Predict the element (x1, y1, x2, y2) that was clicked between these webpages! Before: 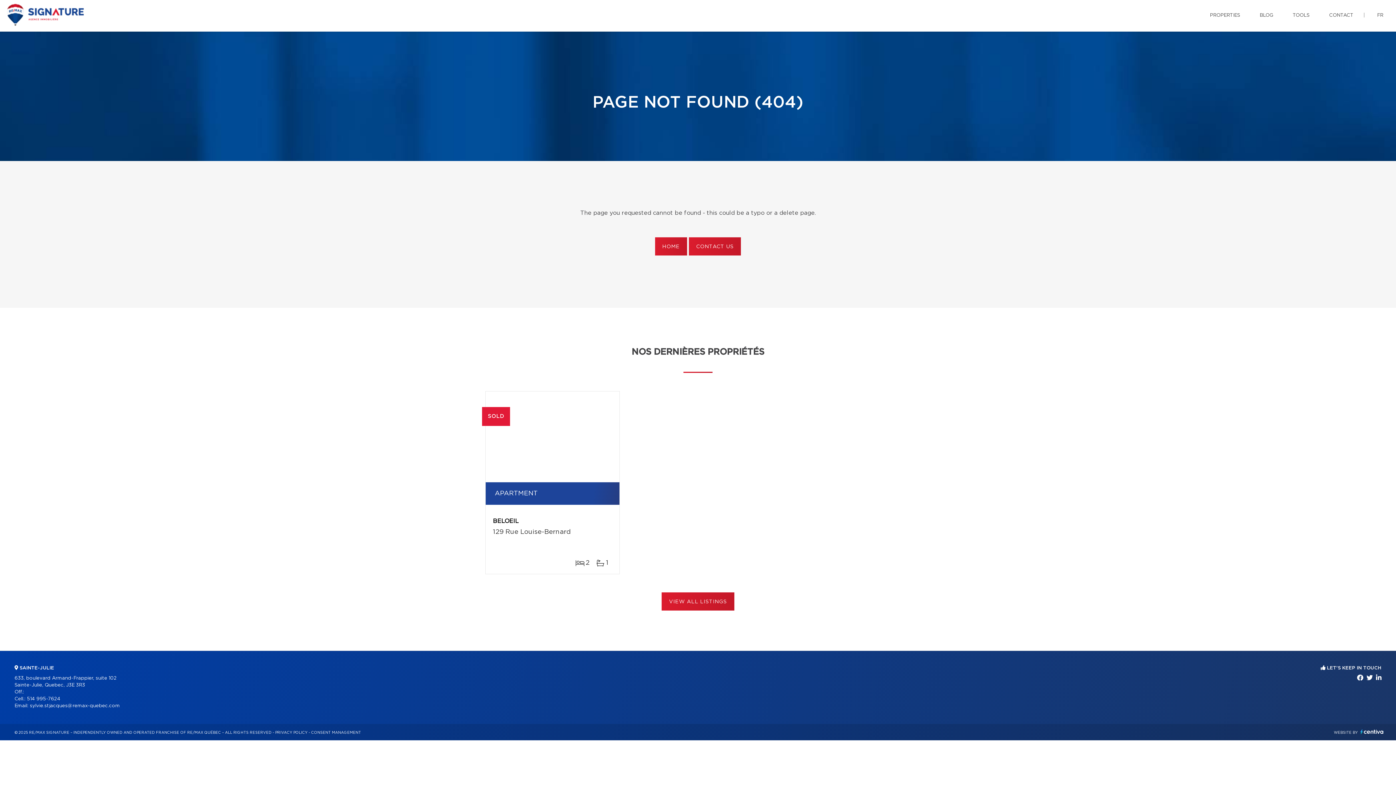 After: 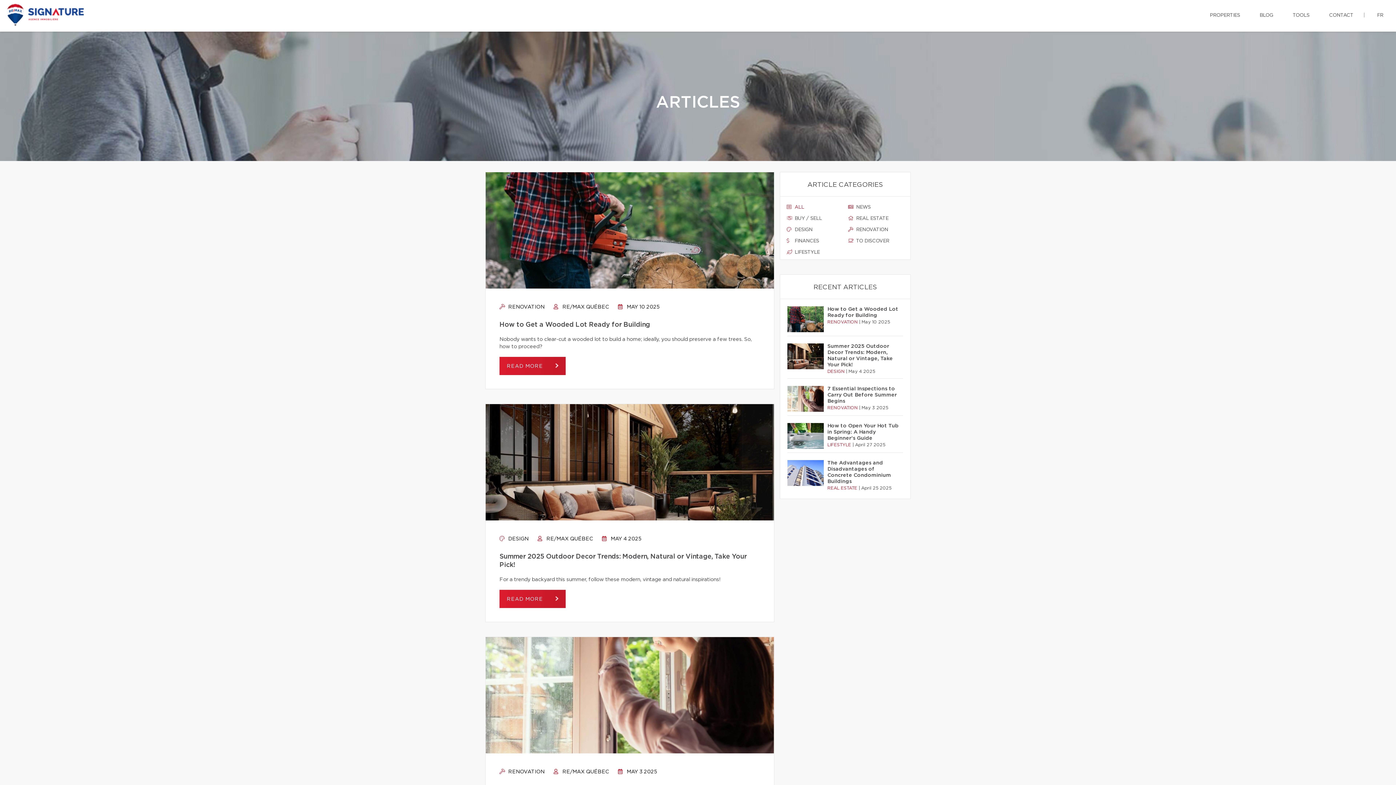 Action: label: BLOG bbox: (1254, 0, 1278, 30)